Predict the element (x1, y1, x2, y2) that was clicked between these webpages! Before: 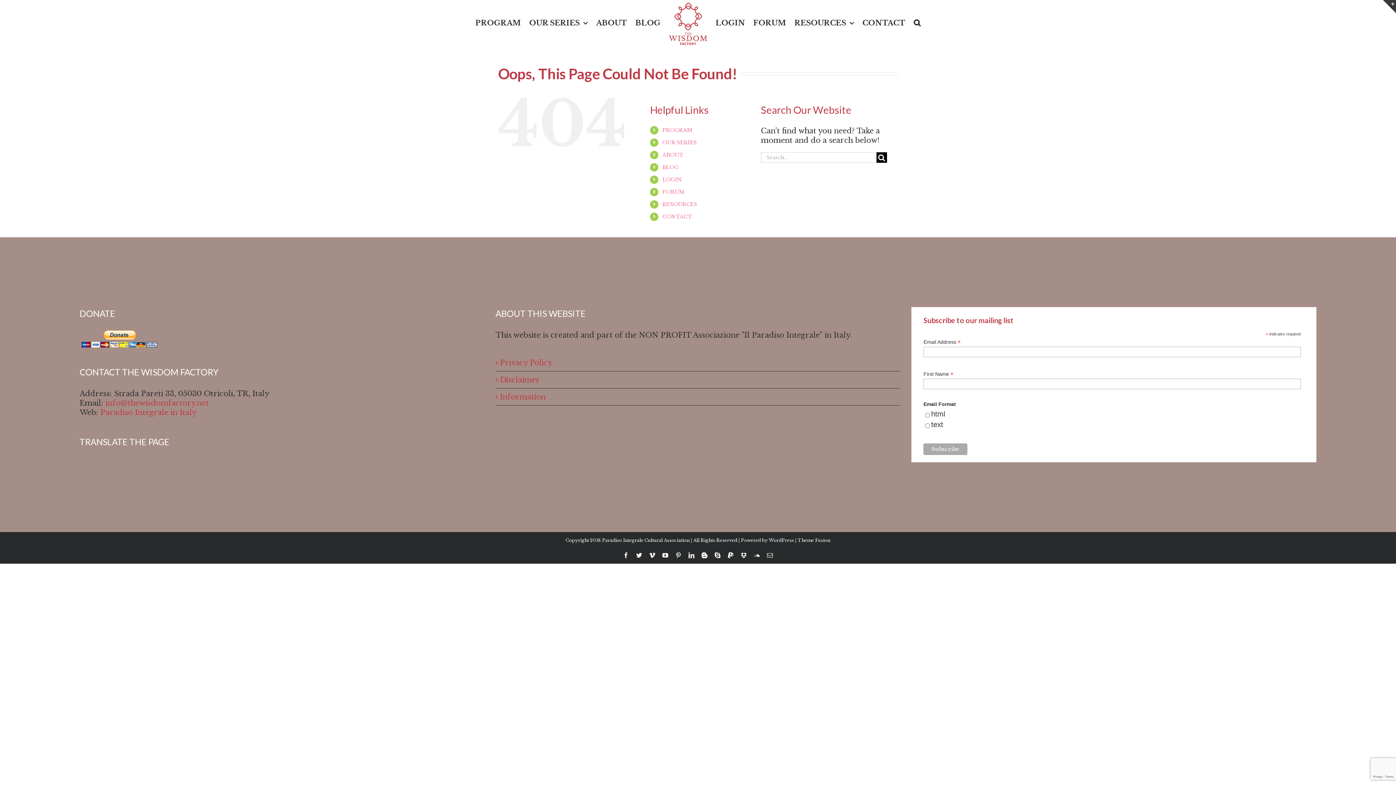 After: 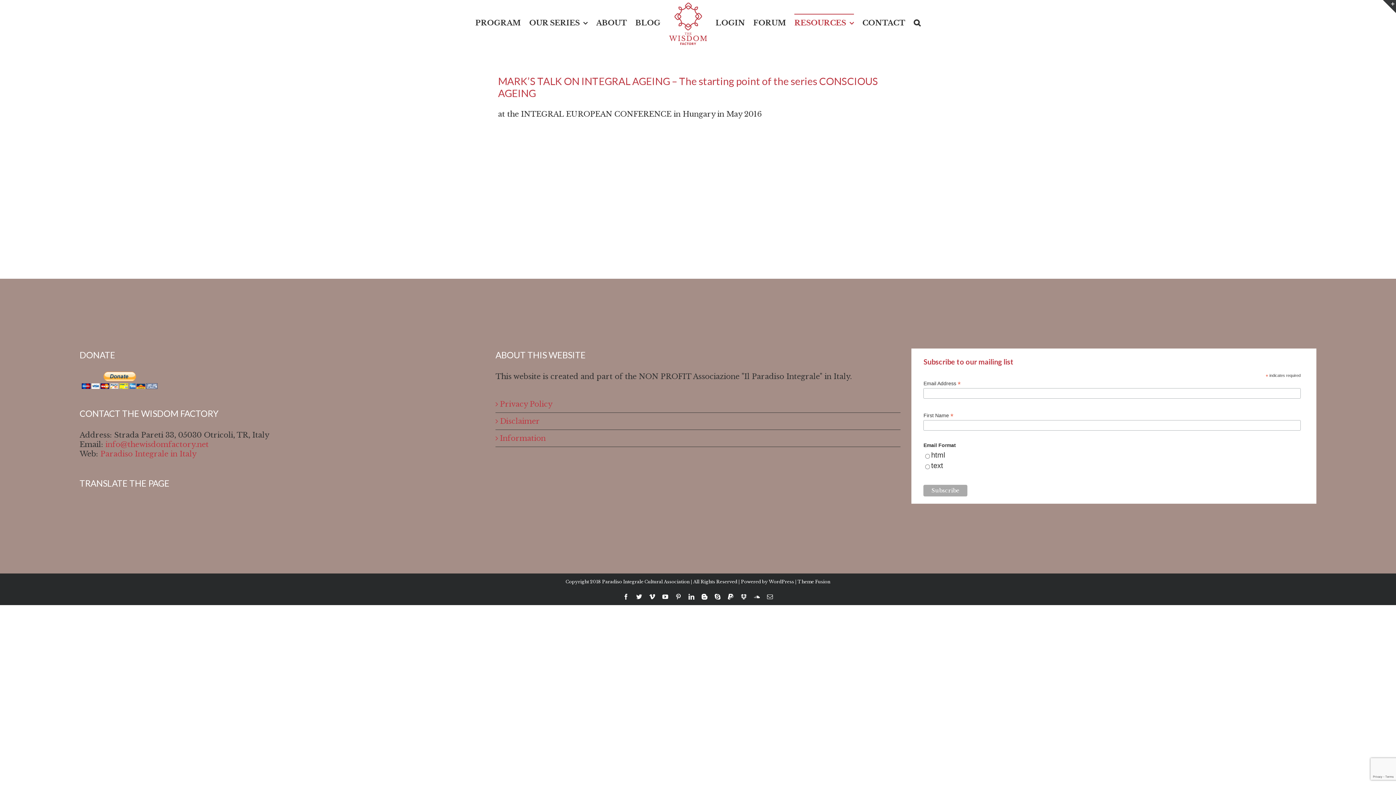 Action: label: RESOURCES bbox: (662, 200, 697, 207)